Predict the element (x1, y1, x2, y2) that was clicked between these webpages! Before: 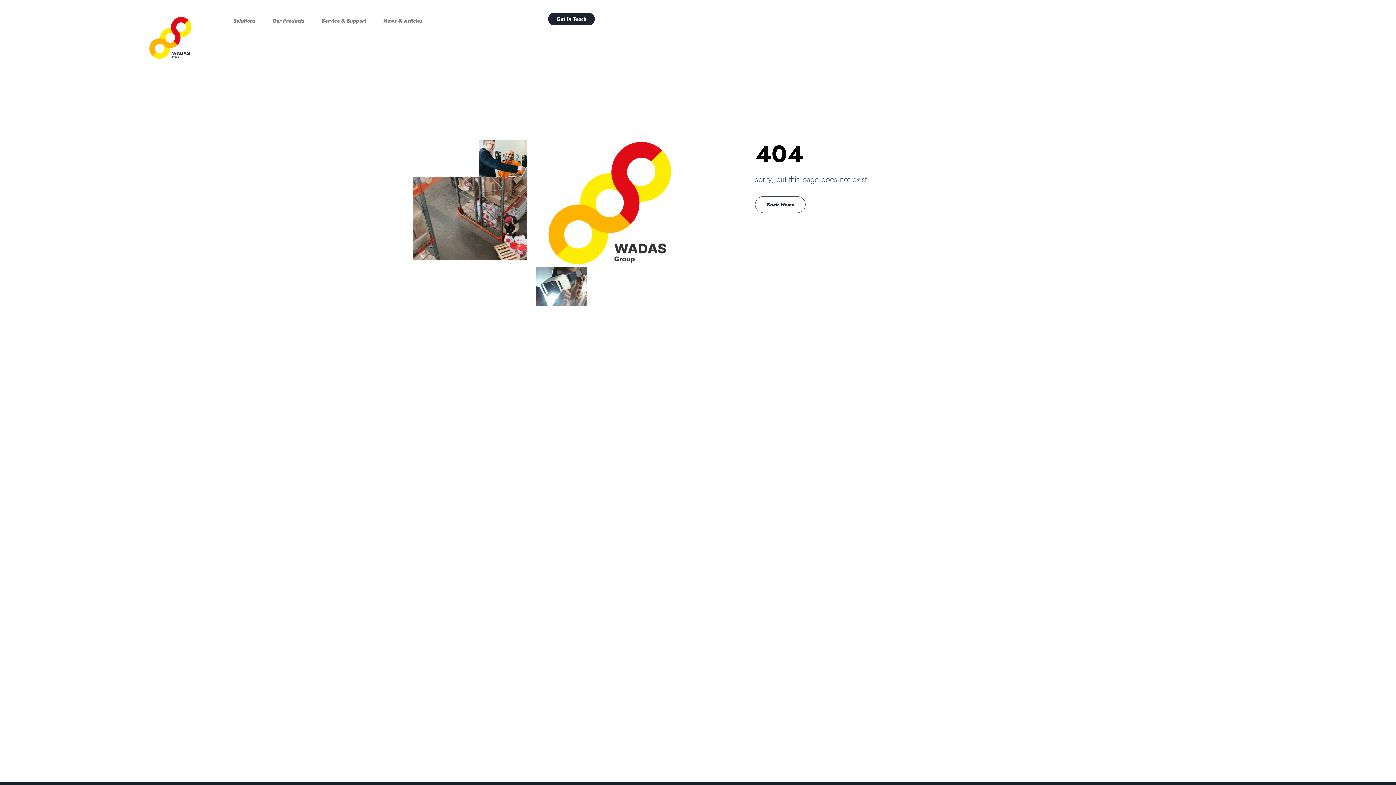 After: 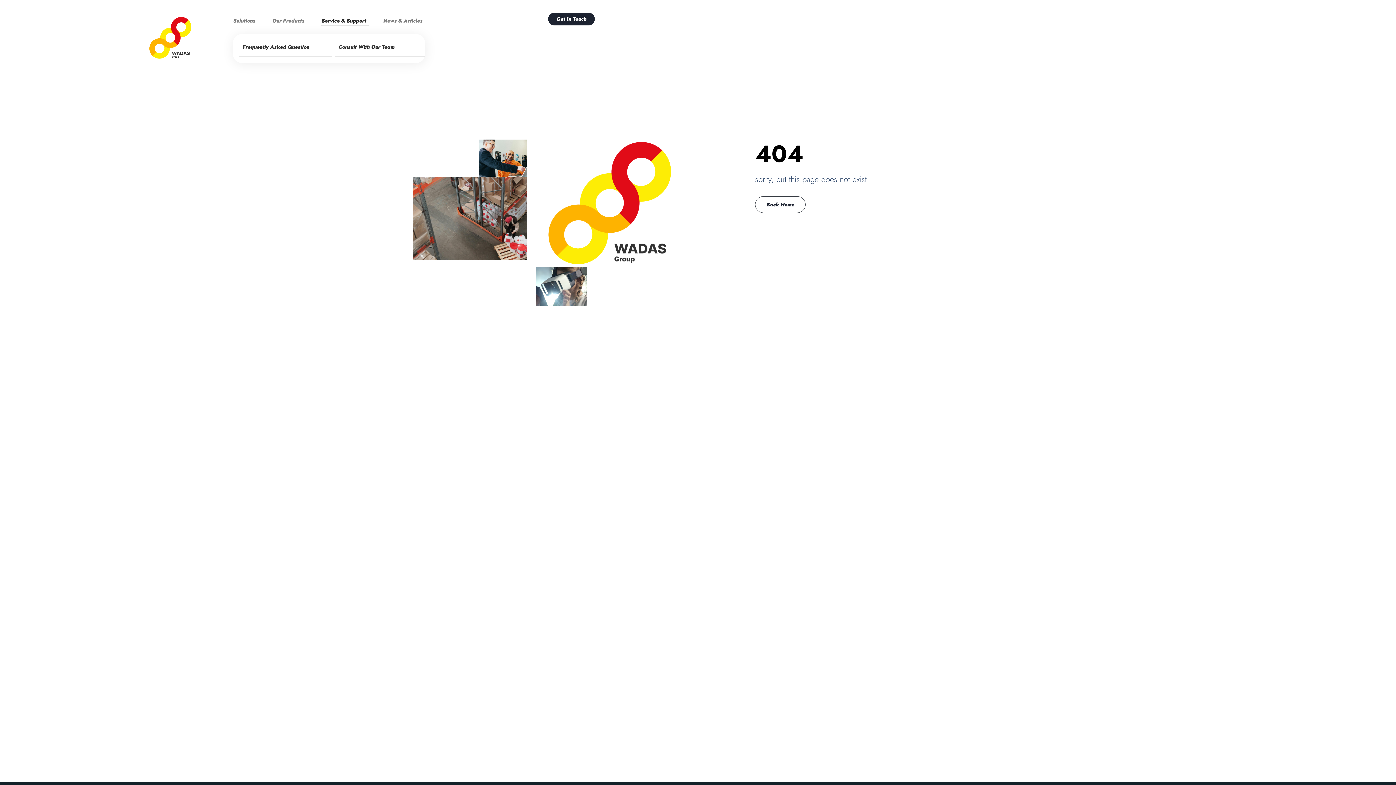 Action: label: Service & Support bbox: (321, 12, 368, 28)